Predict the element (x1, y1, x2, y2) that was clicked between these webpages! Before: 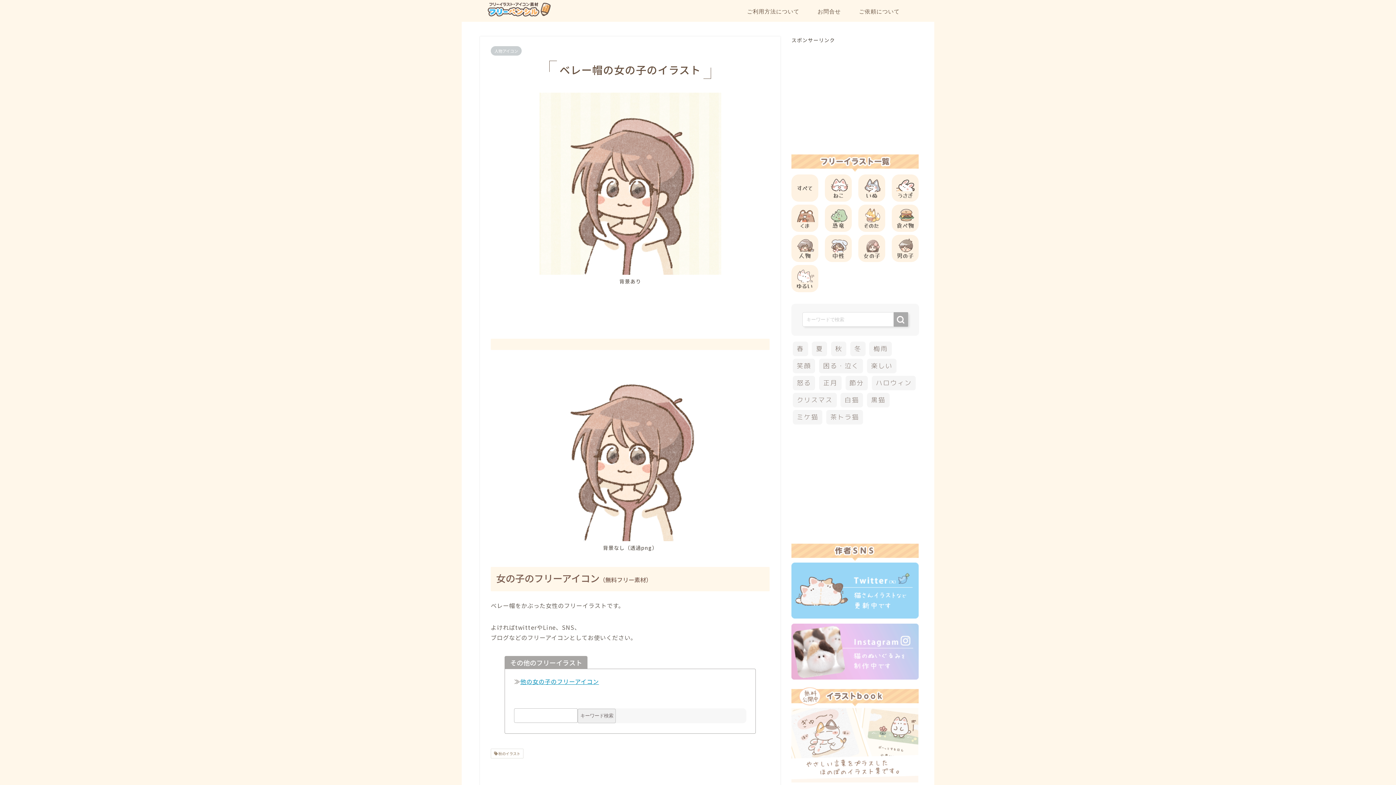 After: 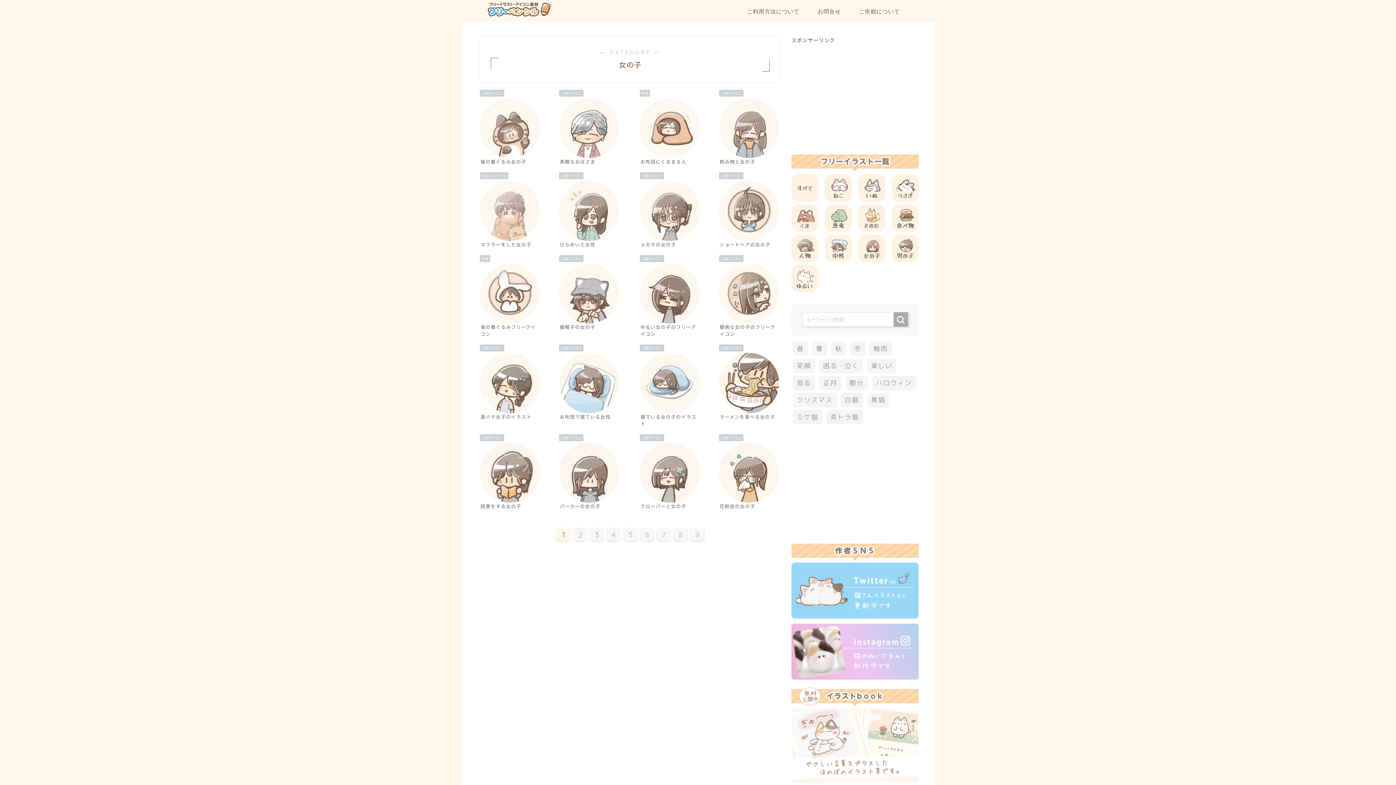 Action: label: 他の女の子のフリーアイコン bbox: (520, 677, 599, 686)